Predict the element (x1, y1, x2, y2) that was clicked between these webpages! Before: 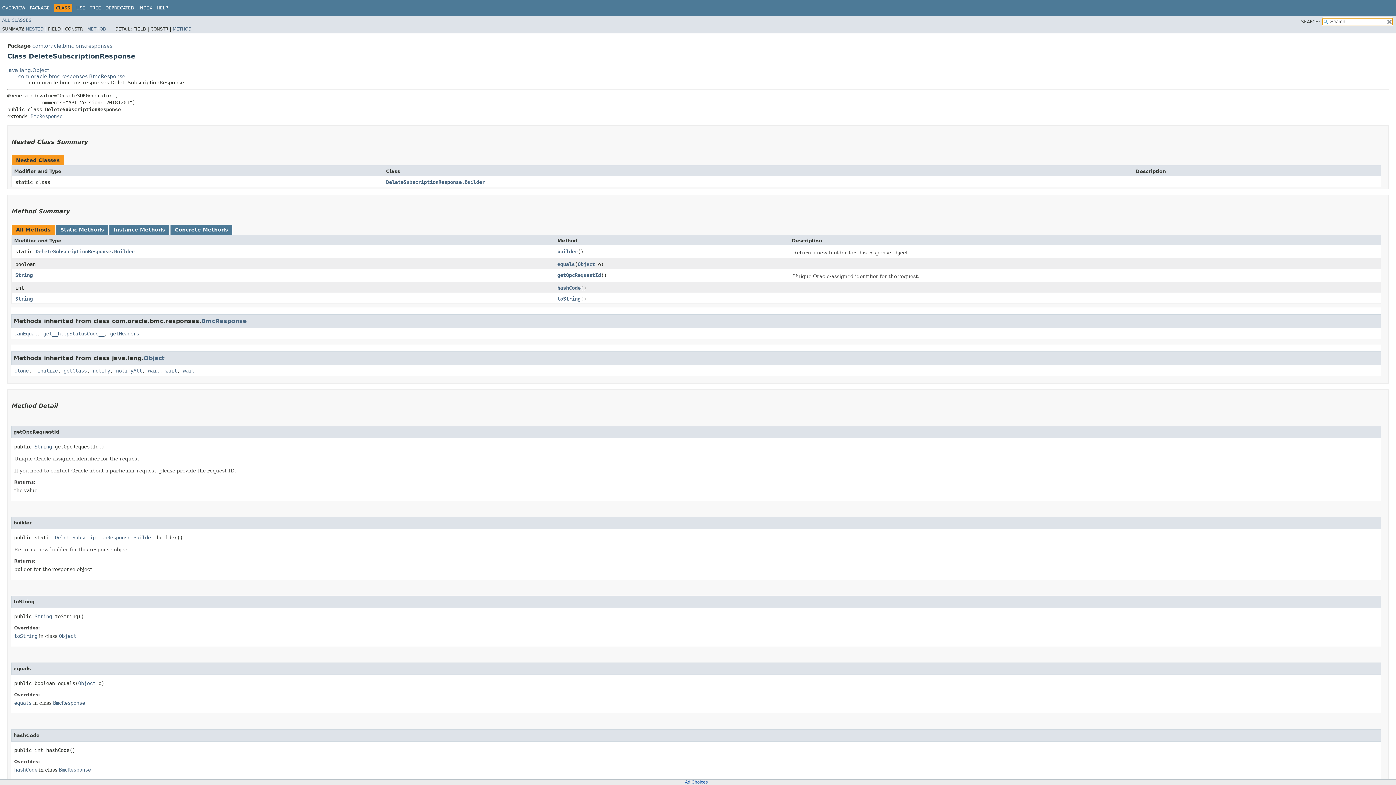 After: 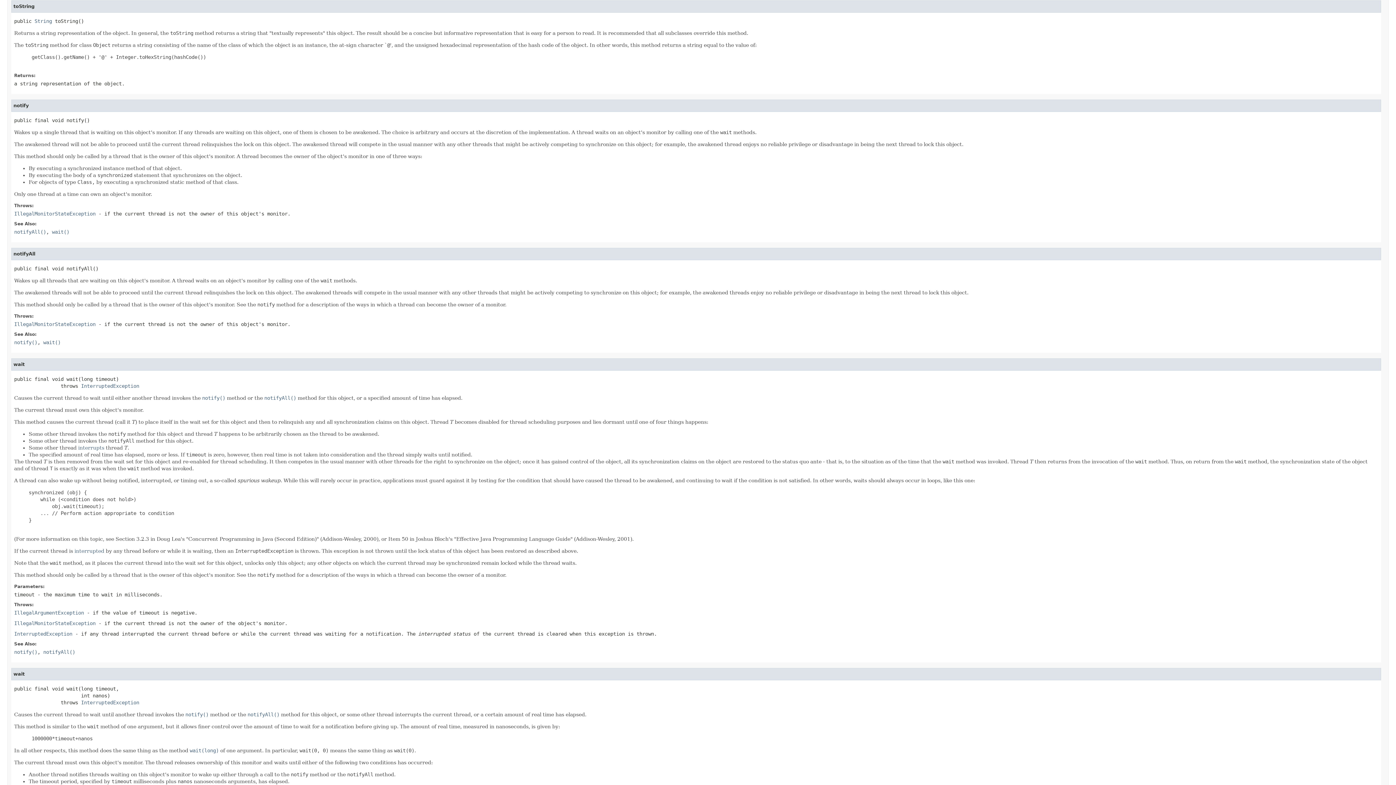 Action: label: toString bbox: (14, 633, 37, 639)